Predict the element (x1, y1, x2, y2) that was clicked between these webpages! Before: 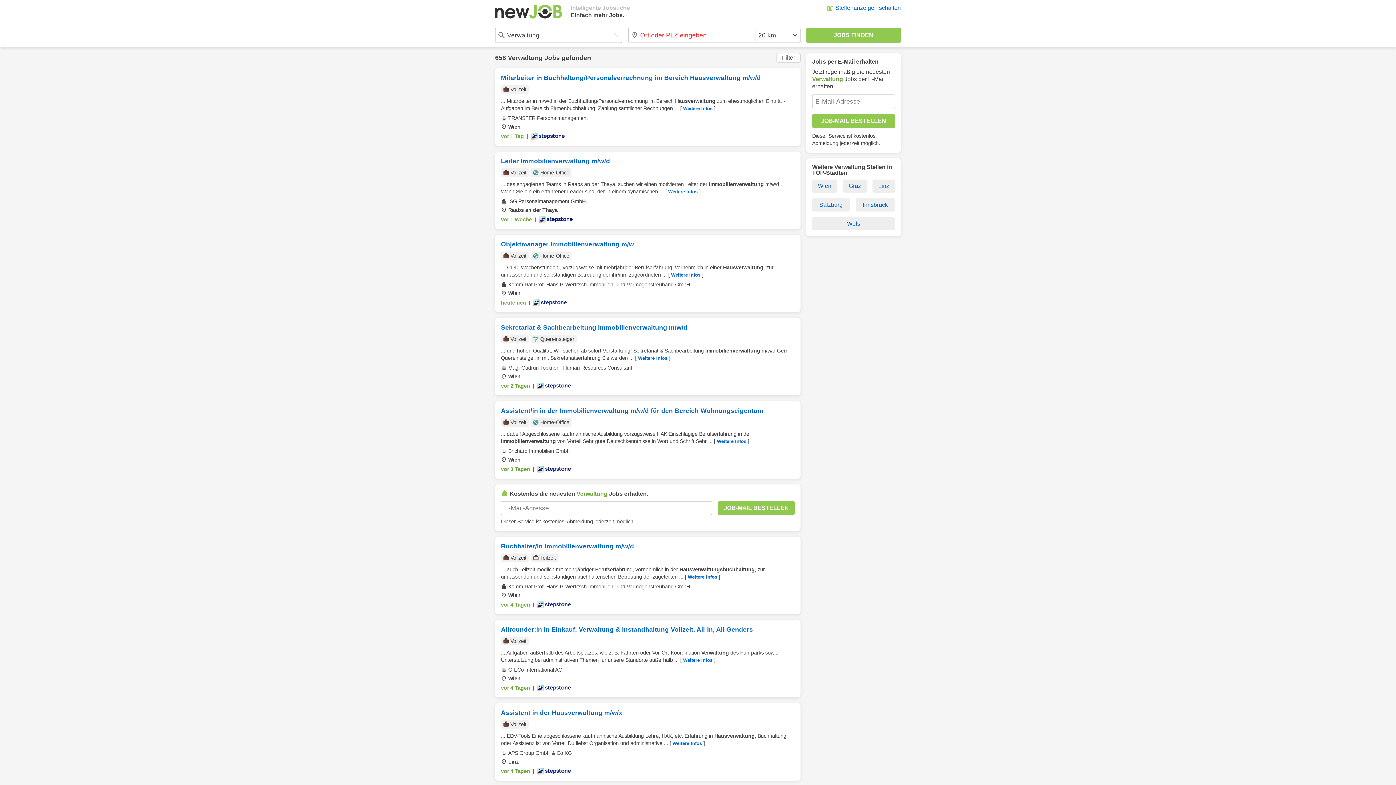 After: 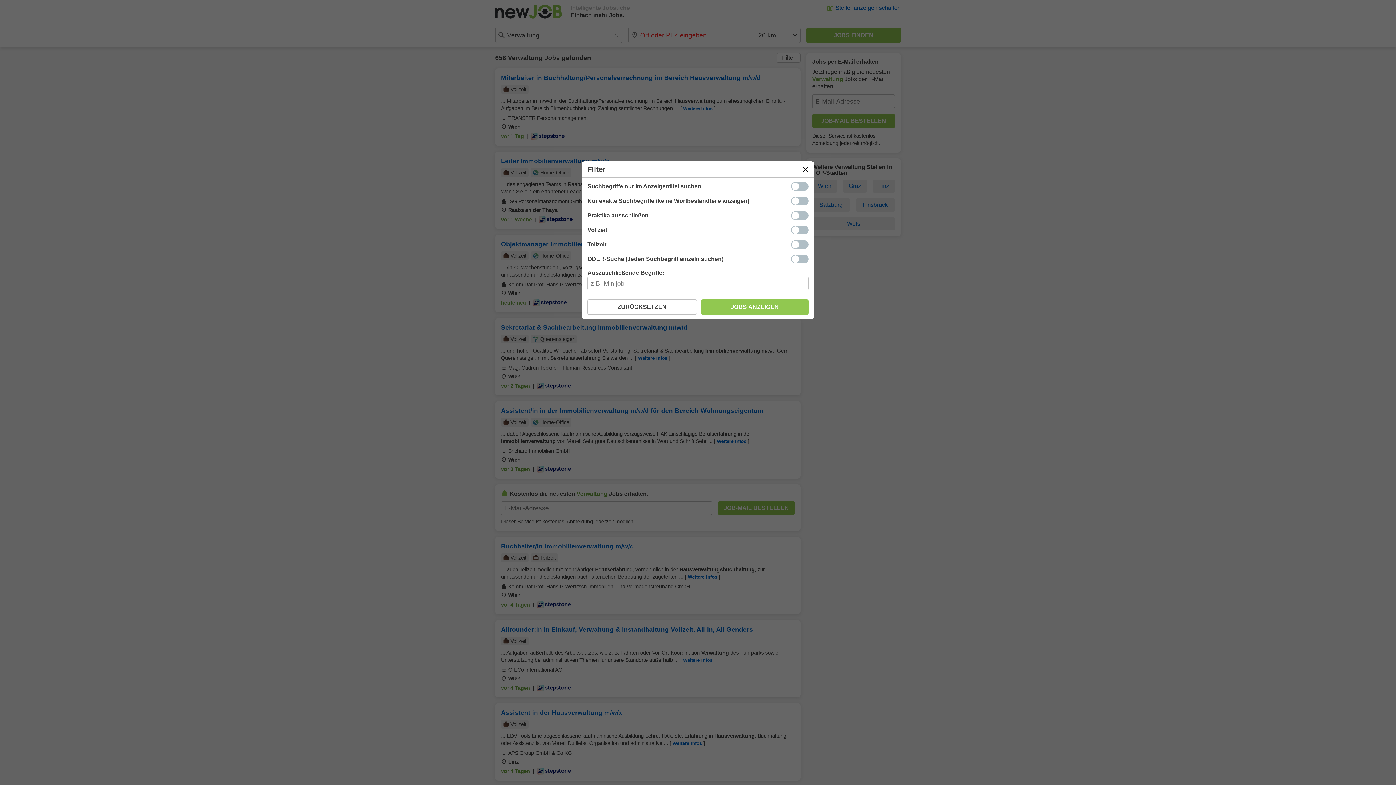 Action: label: Filter bbox: (776, 53, 800, 62)